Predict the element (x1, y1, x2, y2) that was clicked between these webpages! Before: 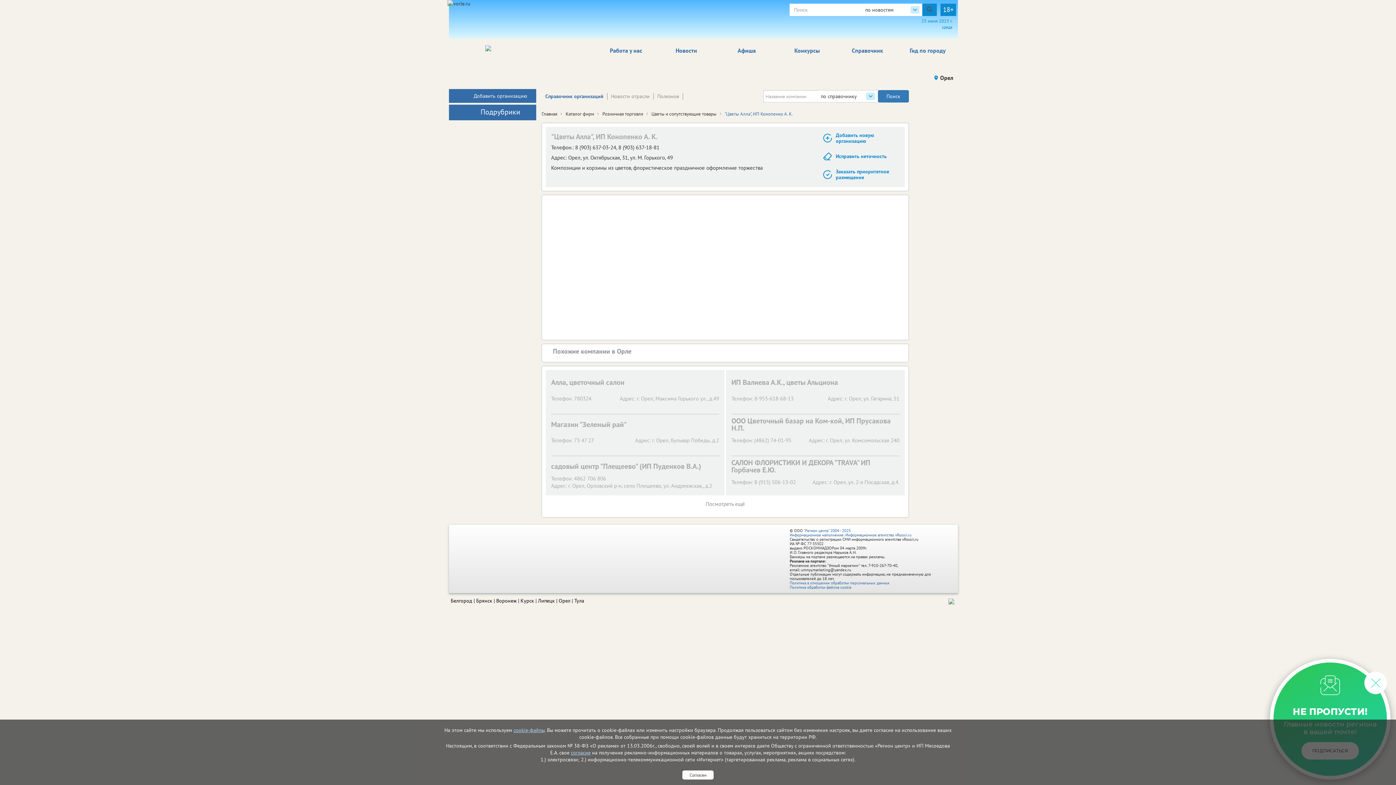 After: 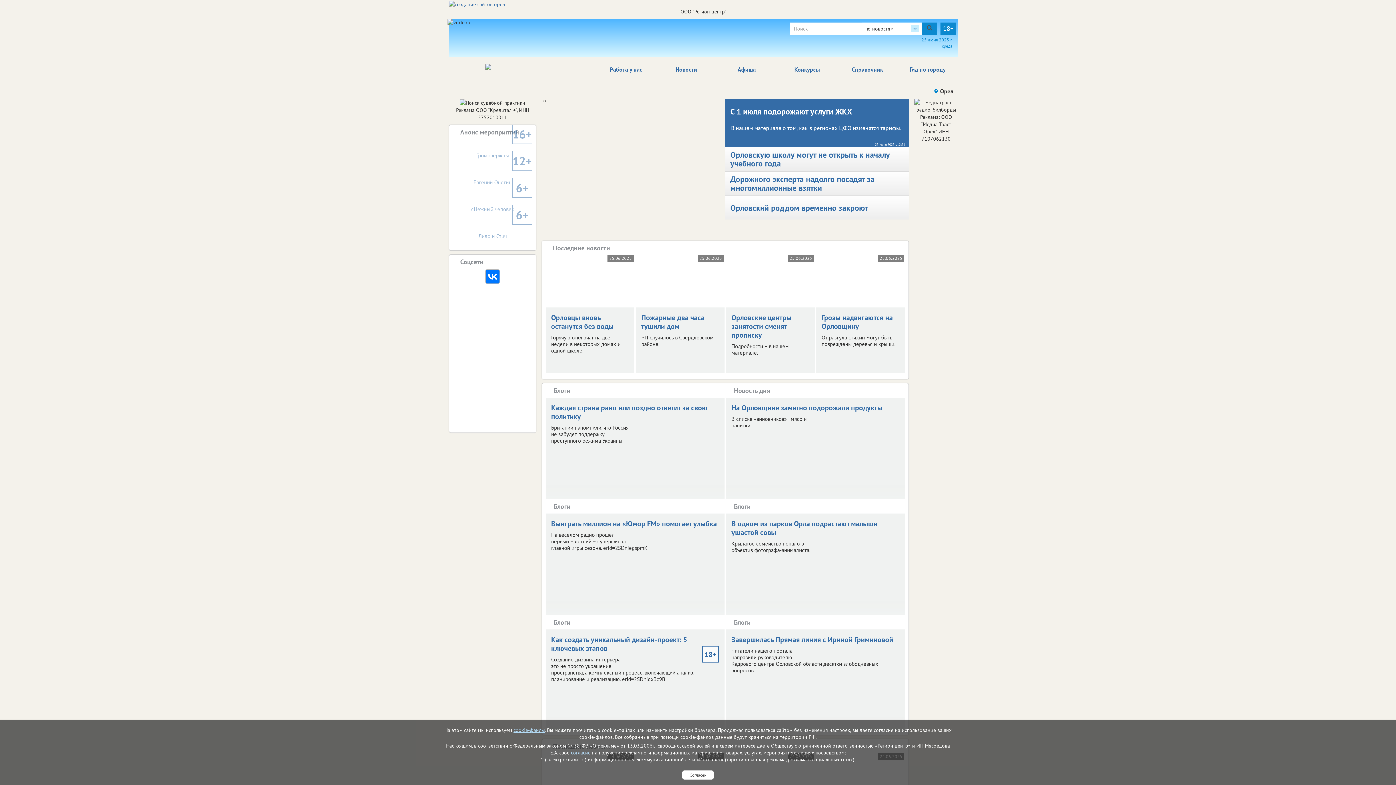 Action: label: Главная bbox: (541, 110, 564, 117)